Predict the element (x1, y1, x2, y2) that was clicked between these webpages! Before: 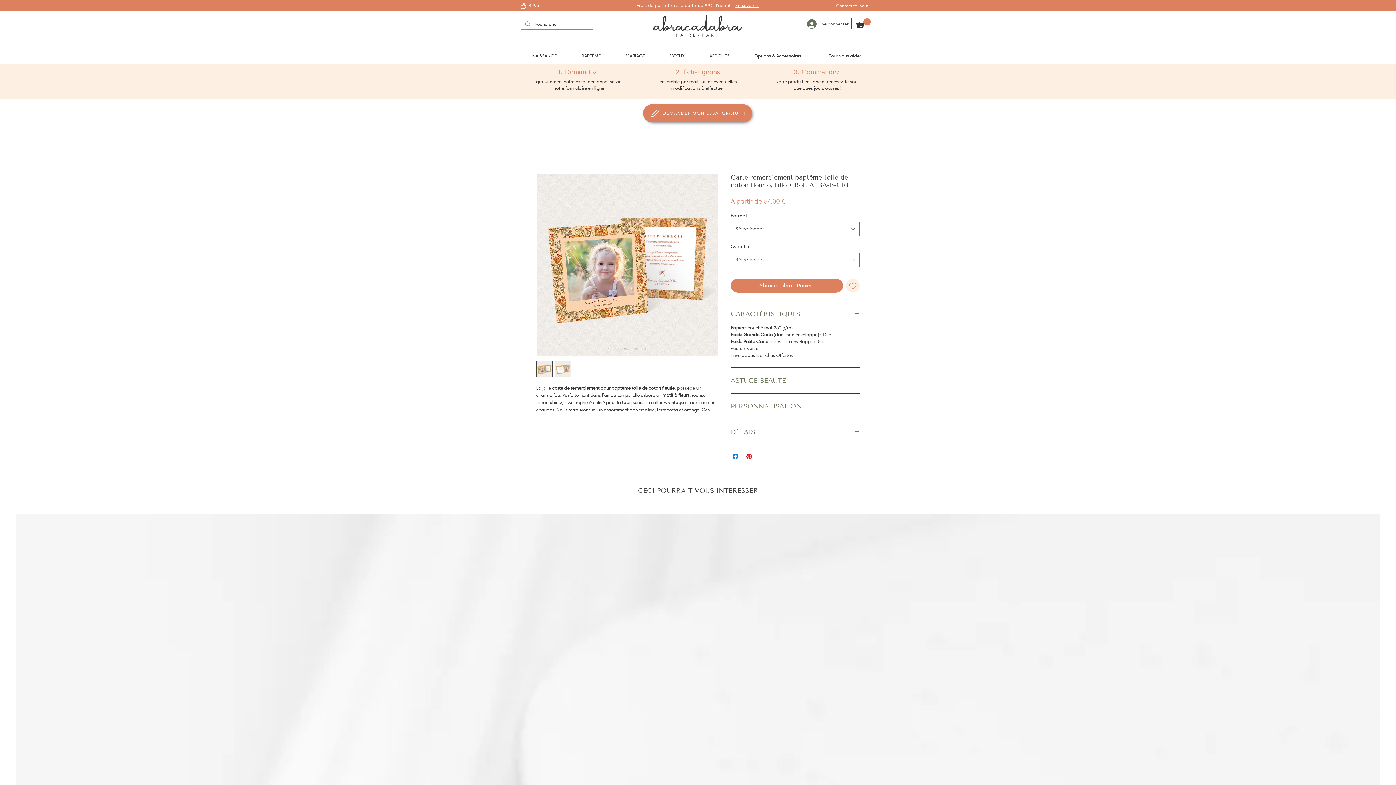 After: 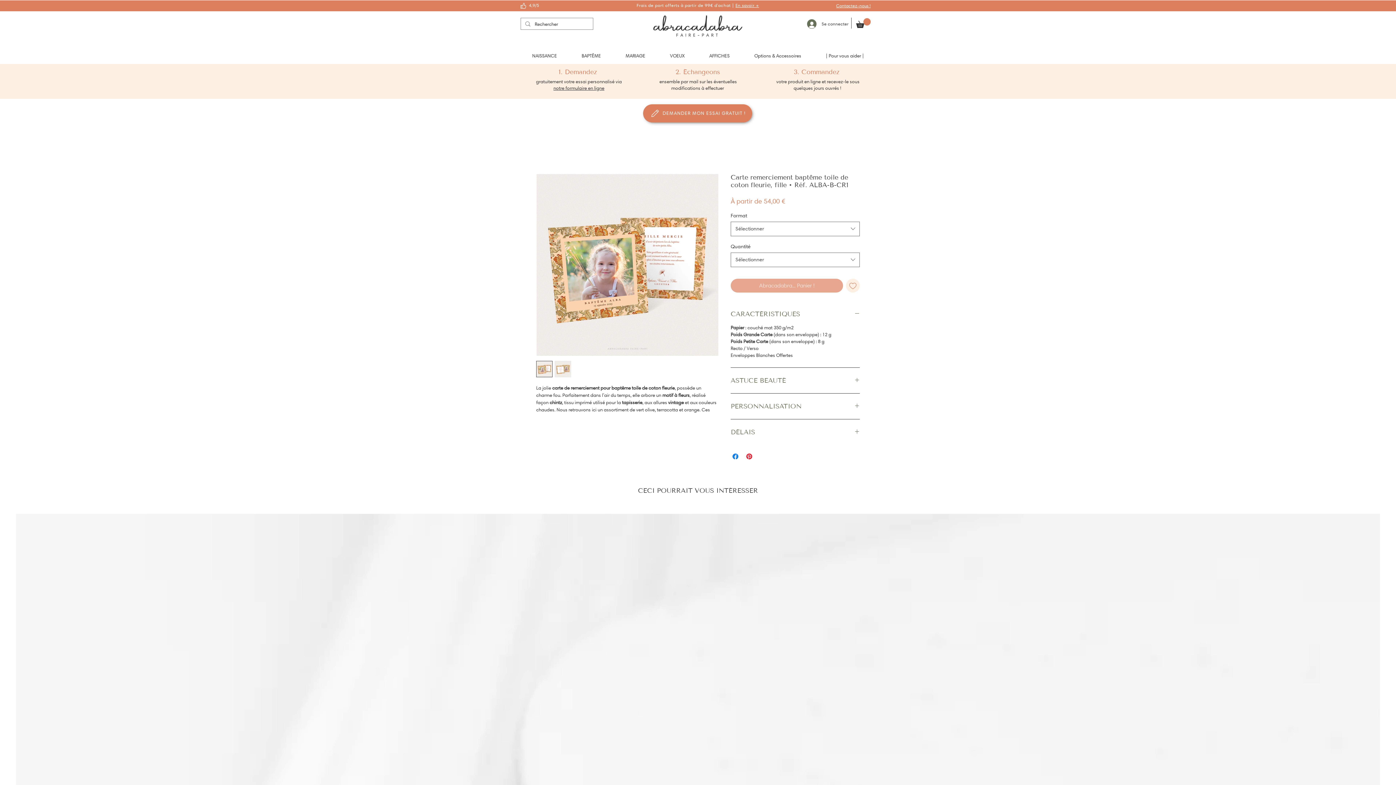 Action: bbox: (730, 278, 843, 292) label: Abracadabra... Panier !